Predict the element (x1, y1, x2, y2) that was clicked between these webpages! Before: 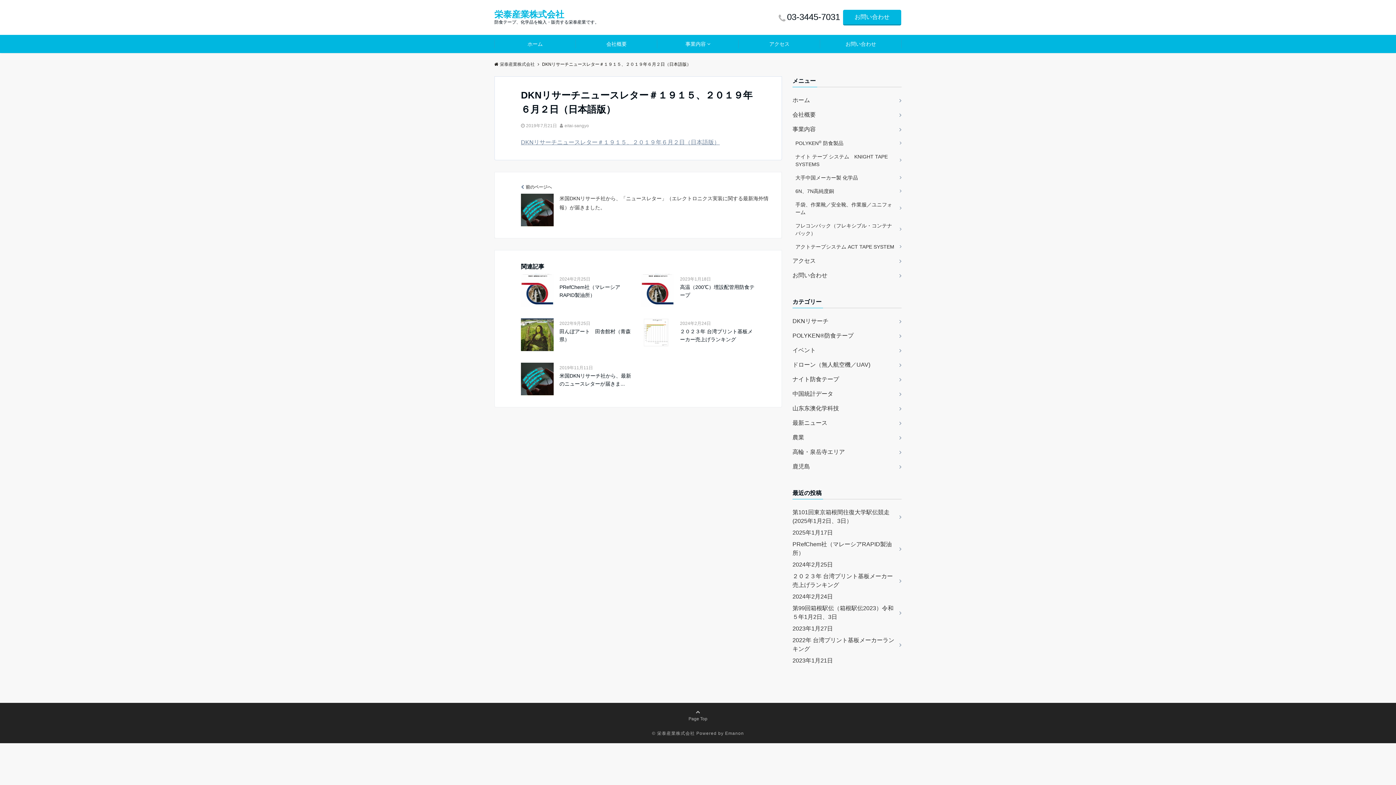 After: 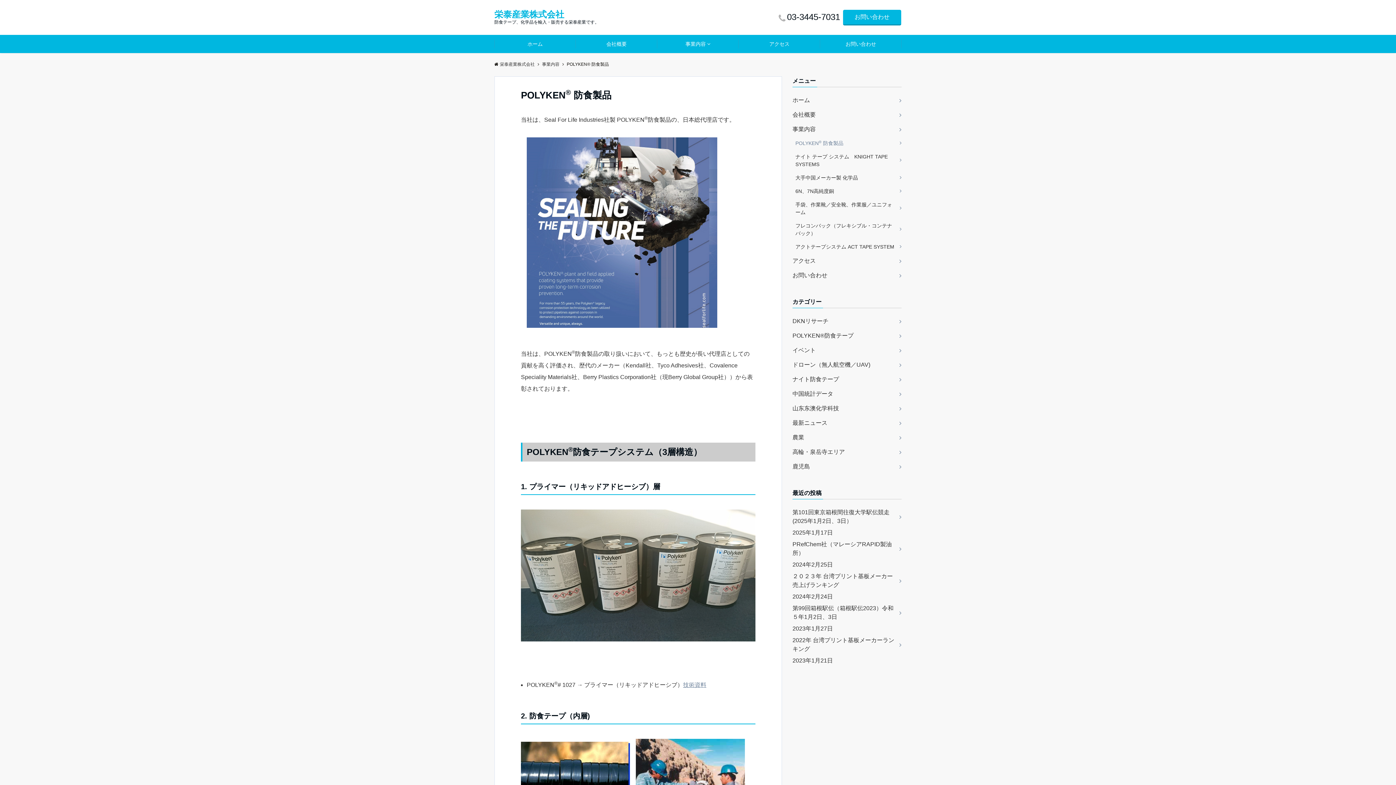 Action: bbox: (792, 136, 901, 150) label: POLYKEN® 防食製品